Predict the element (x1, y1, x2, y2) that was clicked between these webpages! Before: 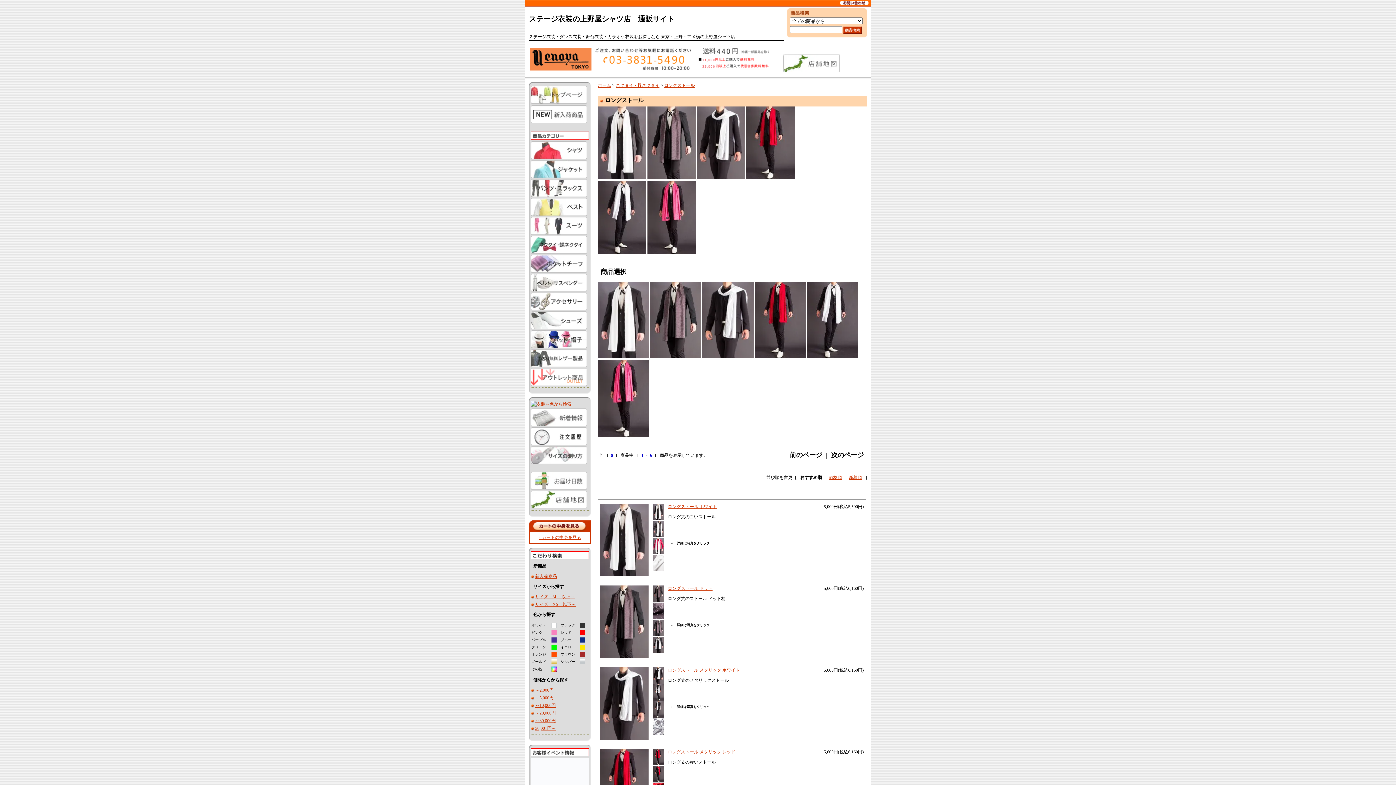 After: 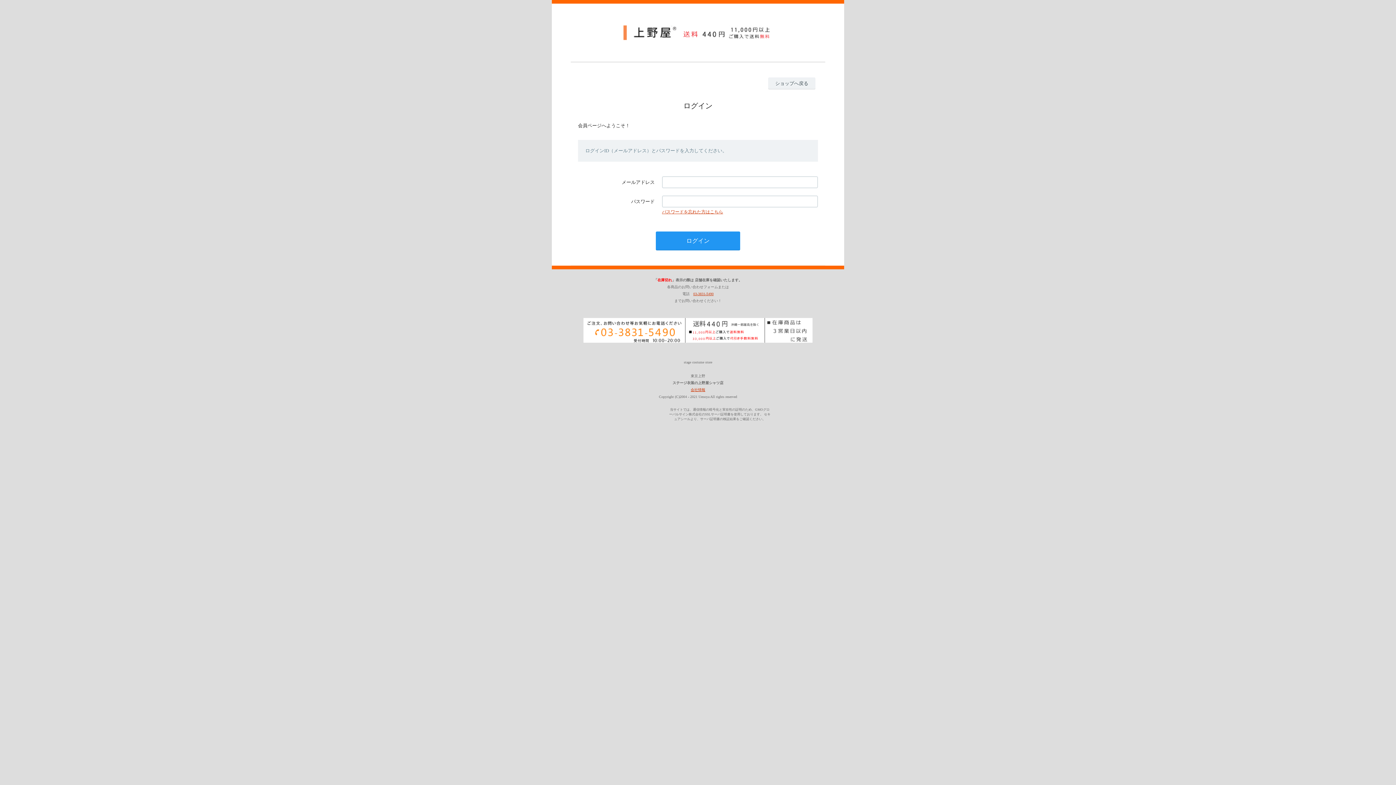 Action: bbox: (530, 441, 587, 446)